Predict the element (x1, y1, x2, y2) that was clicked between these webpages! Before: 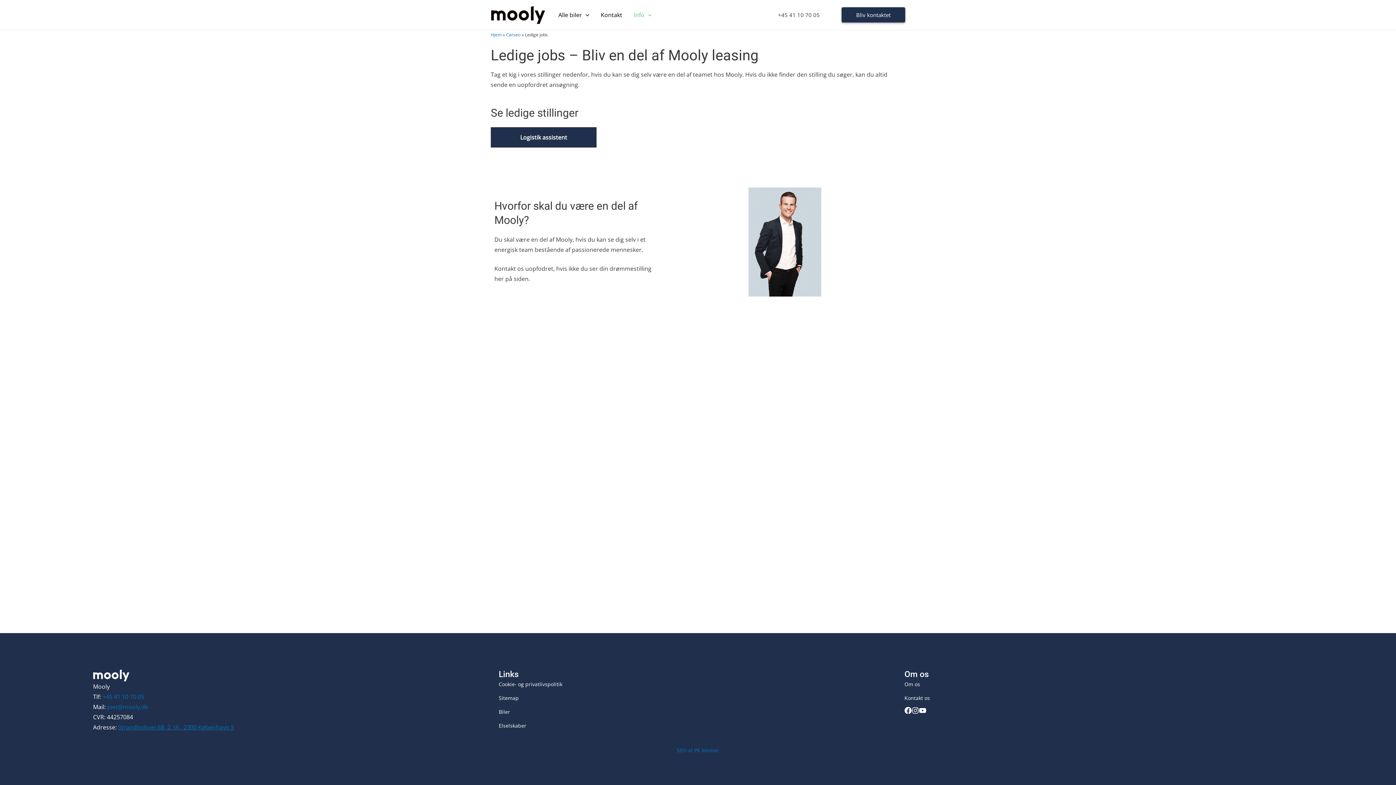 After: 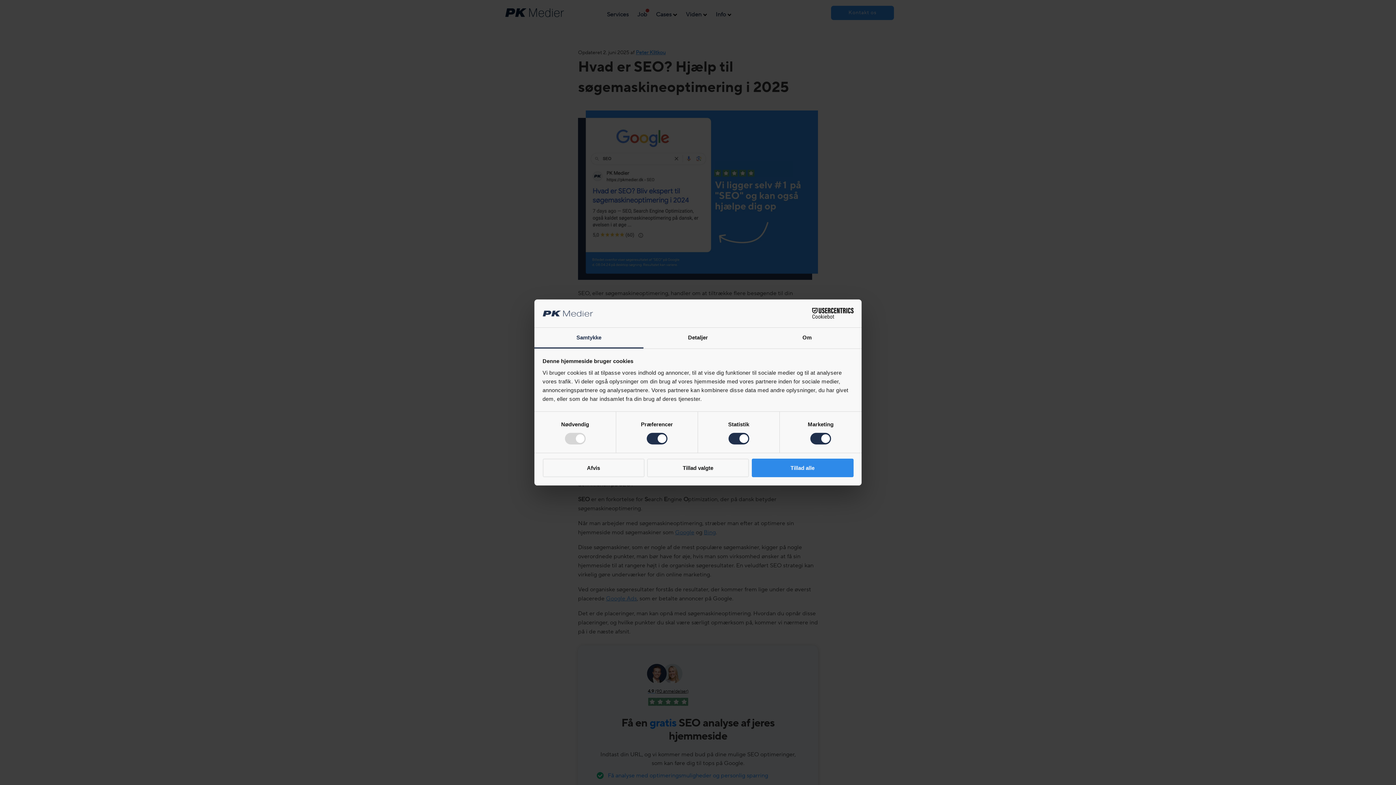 Action: label: SEO af PK Medier bbox: (676, 747, 719, 754)